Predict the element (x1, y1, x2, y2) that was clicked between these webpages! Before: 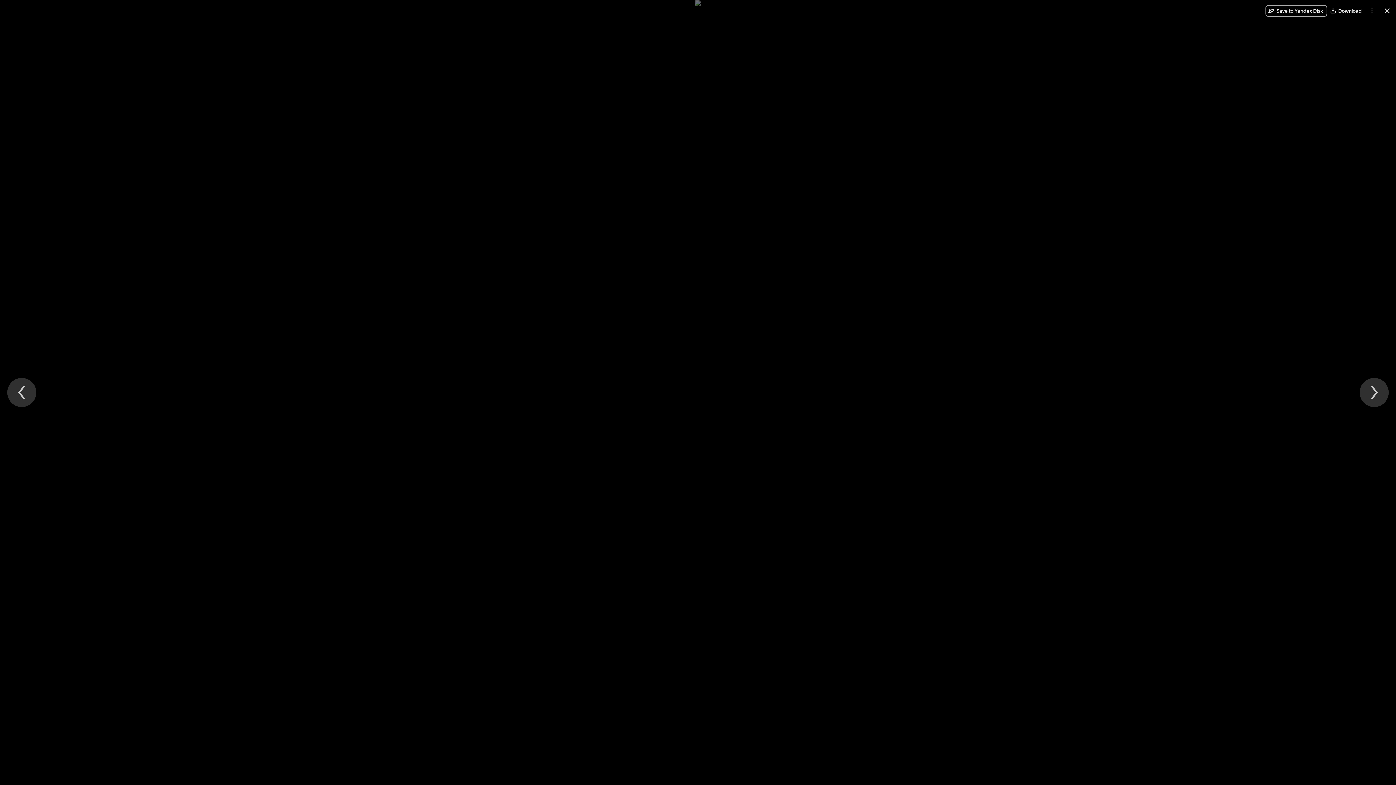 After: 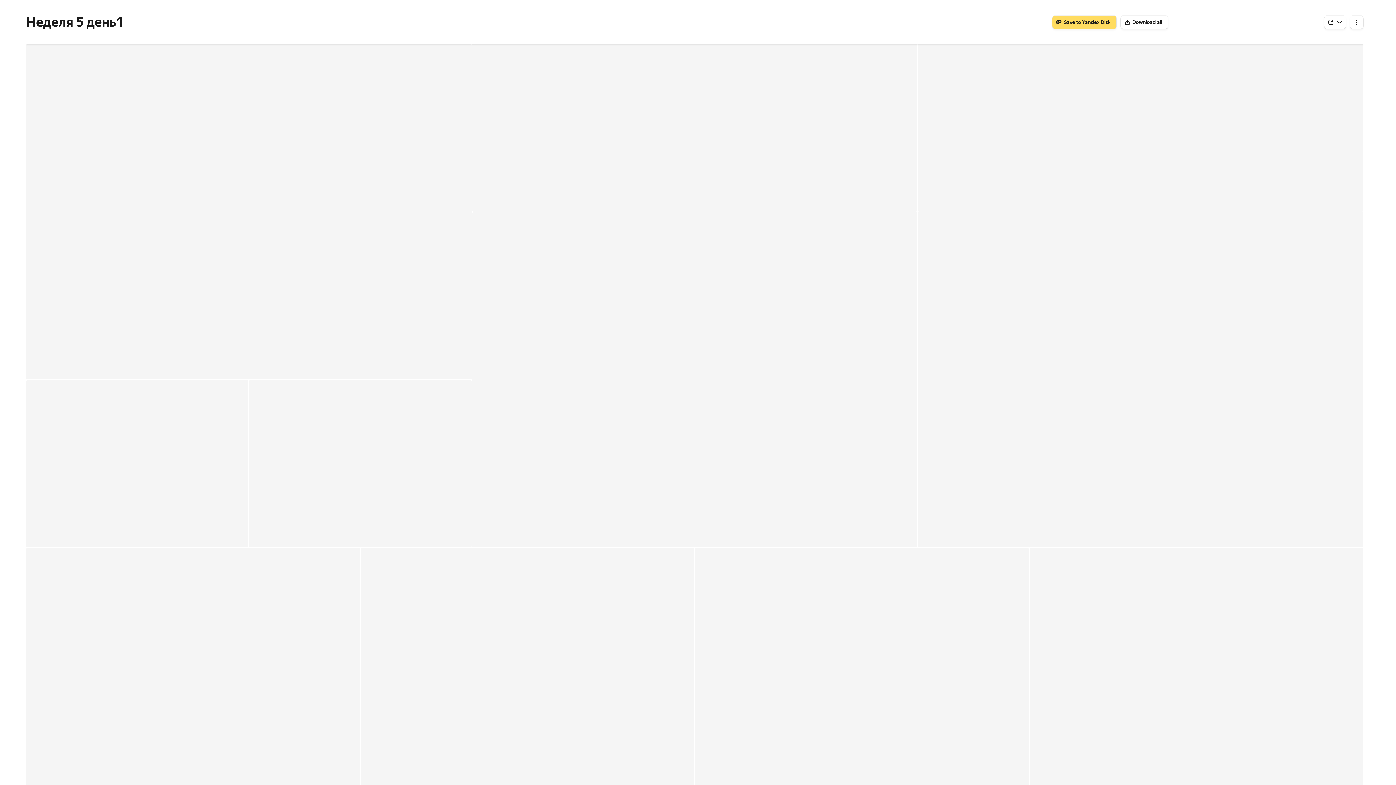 Action: label: Close bbox: (1381, 5, 1393, 16)